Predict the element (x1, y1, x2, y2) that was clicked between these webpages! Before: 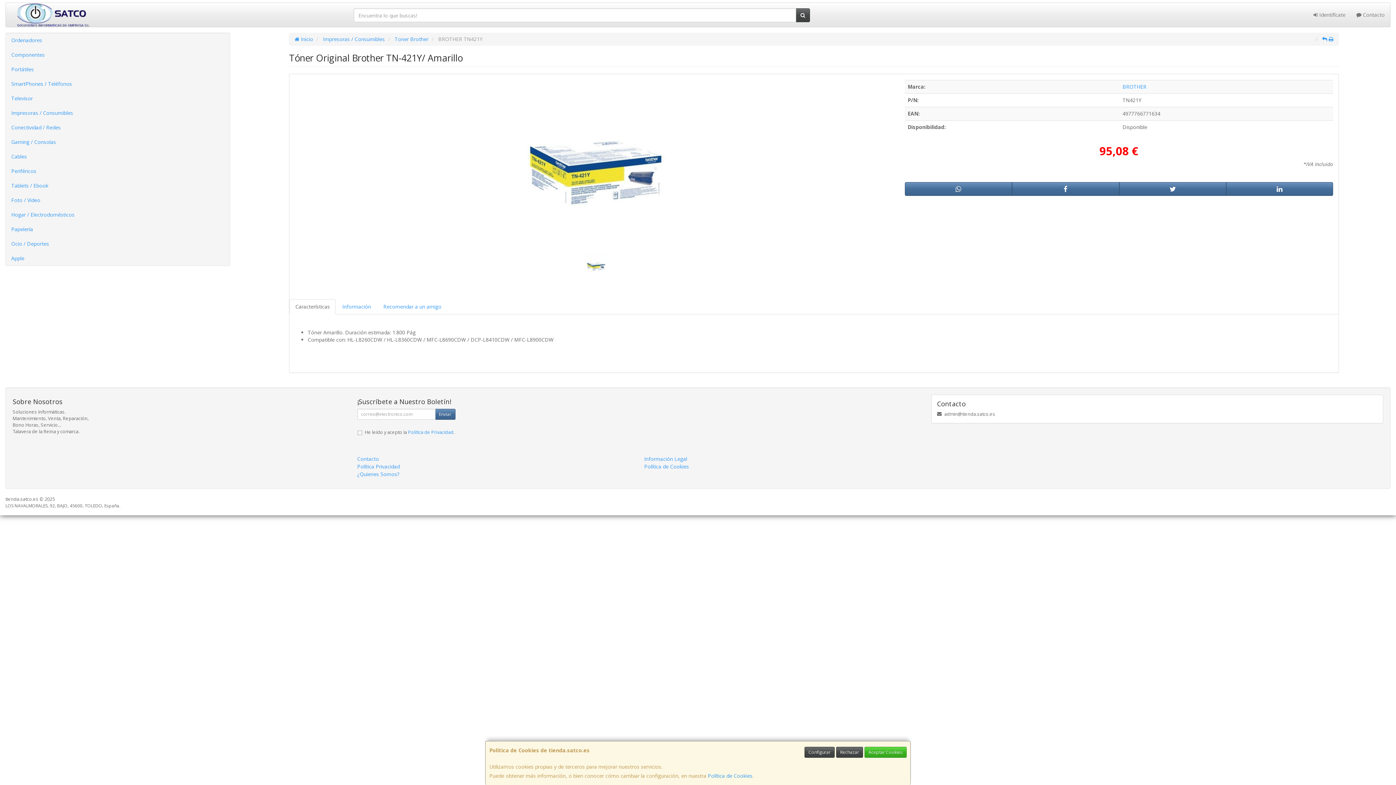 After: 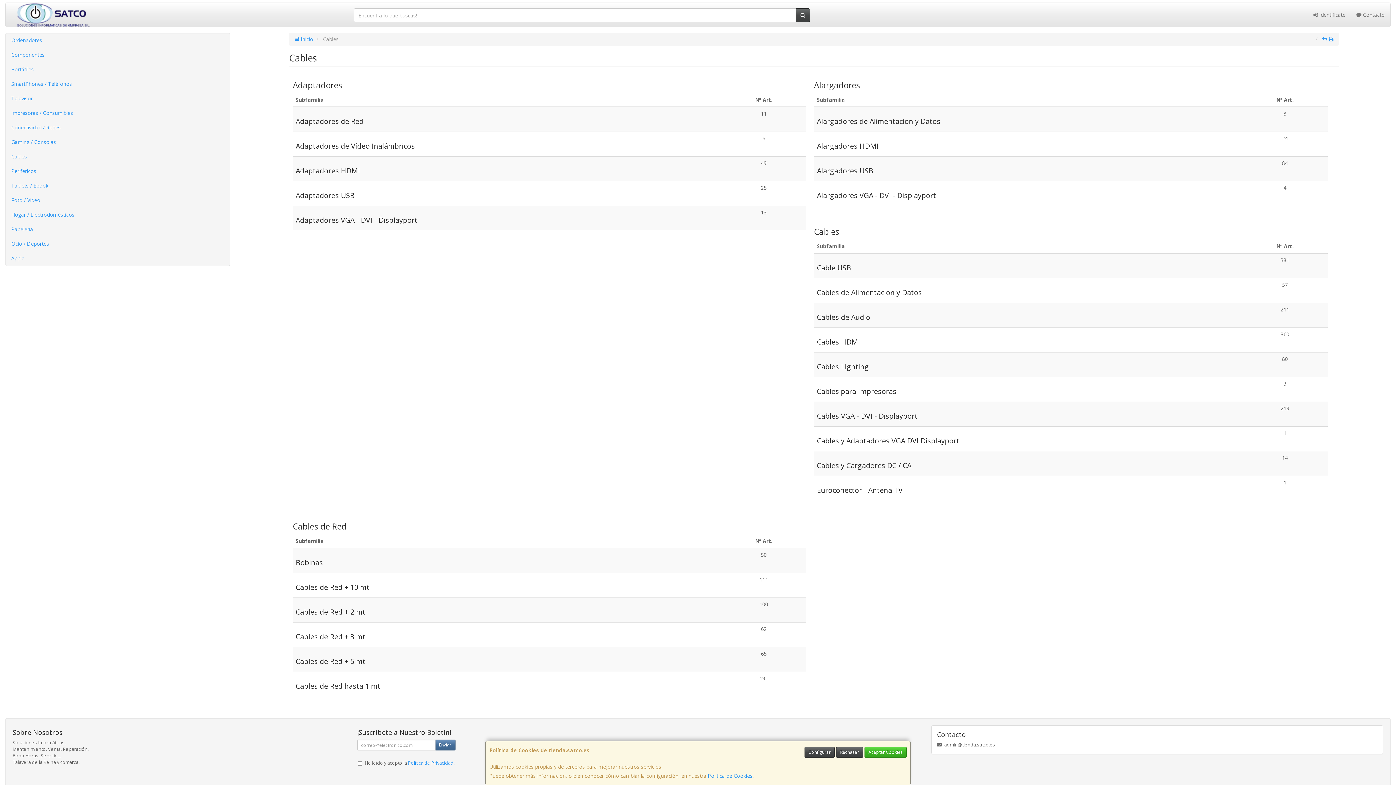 Action: label: Cables bbox: (5, 149, 229, 164)